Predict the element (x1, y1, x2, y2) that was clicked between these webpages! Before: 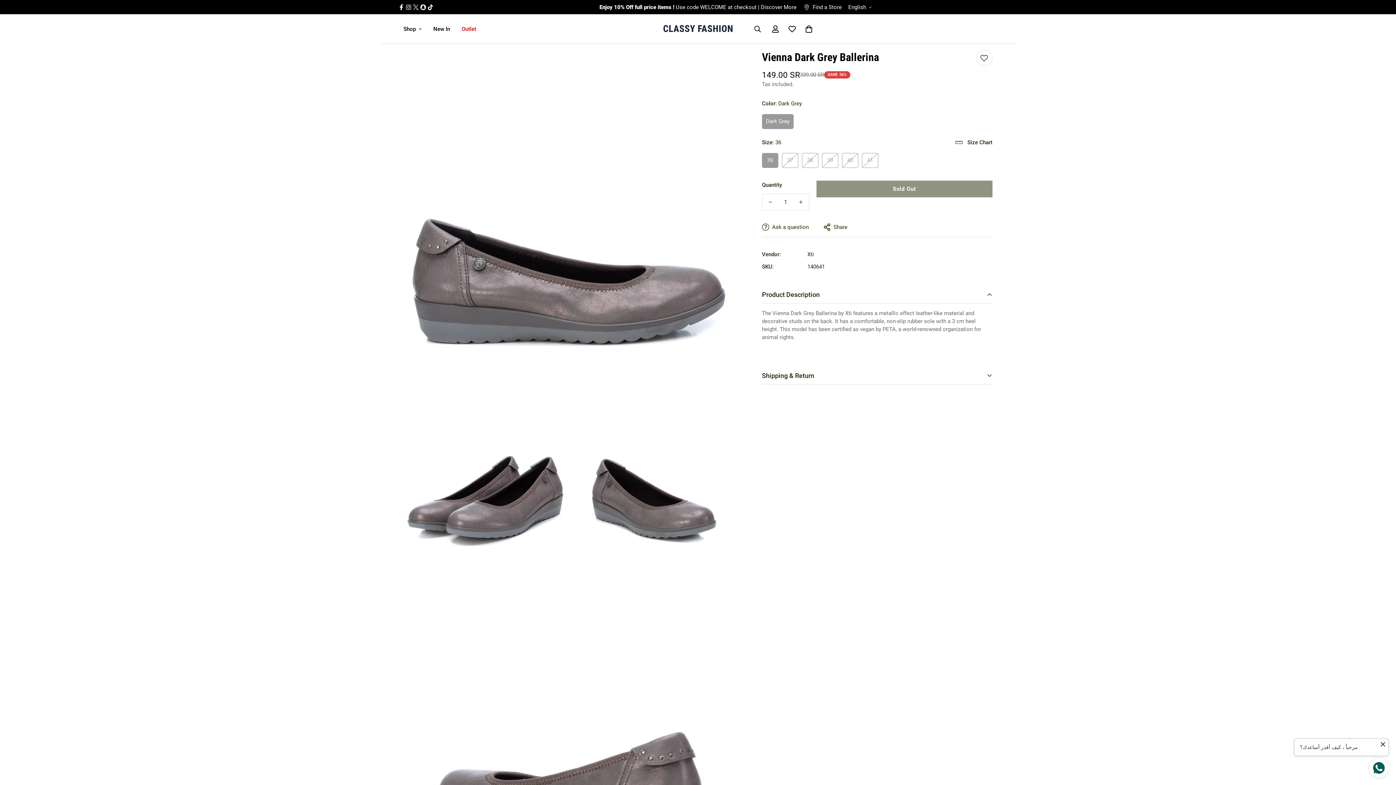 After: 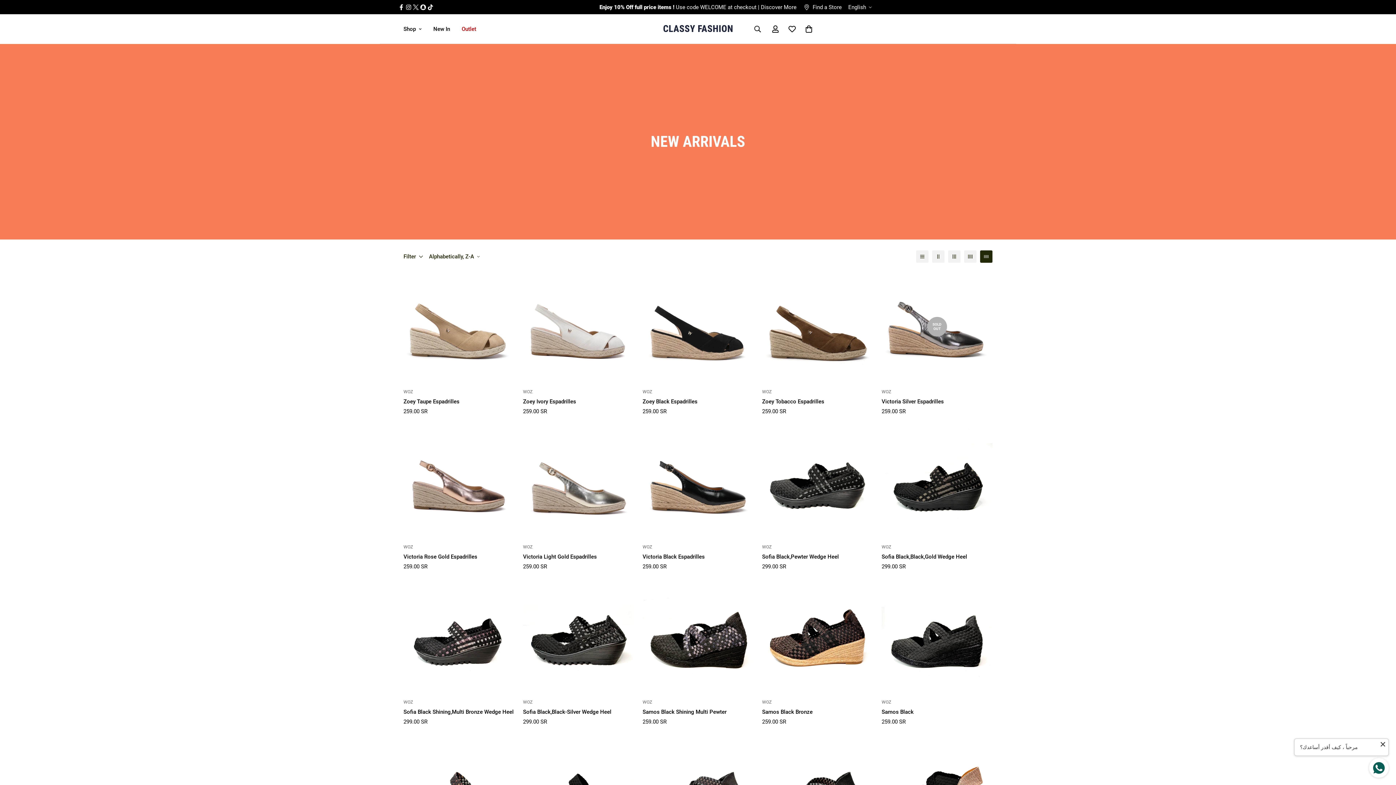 Action: bbox: (427, 17, 456, 40) label: New In